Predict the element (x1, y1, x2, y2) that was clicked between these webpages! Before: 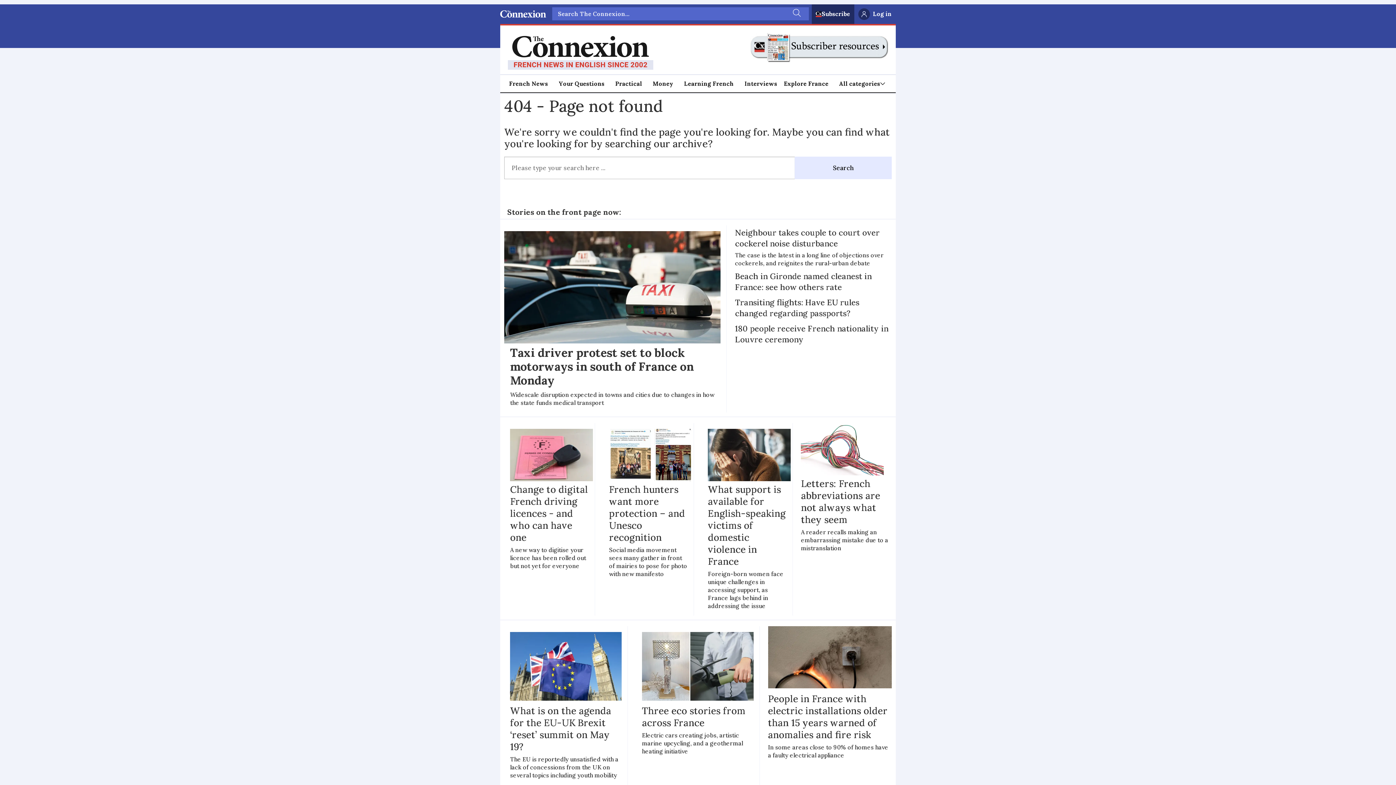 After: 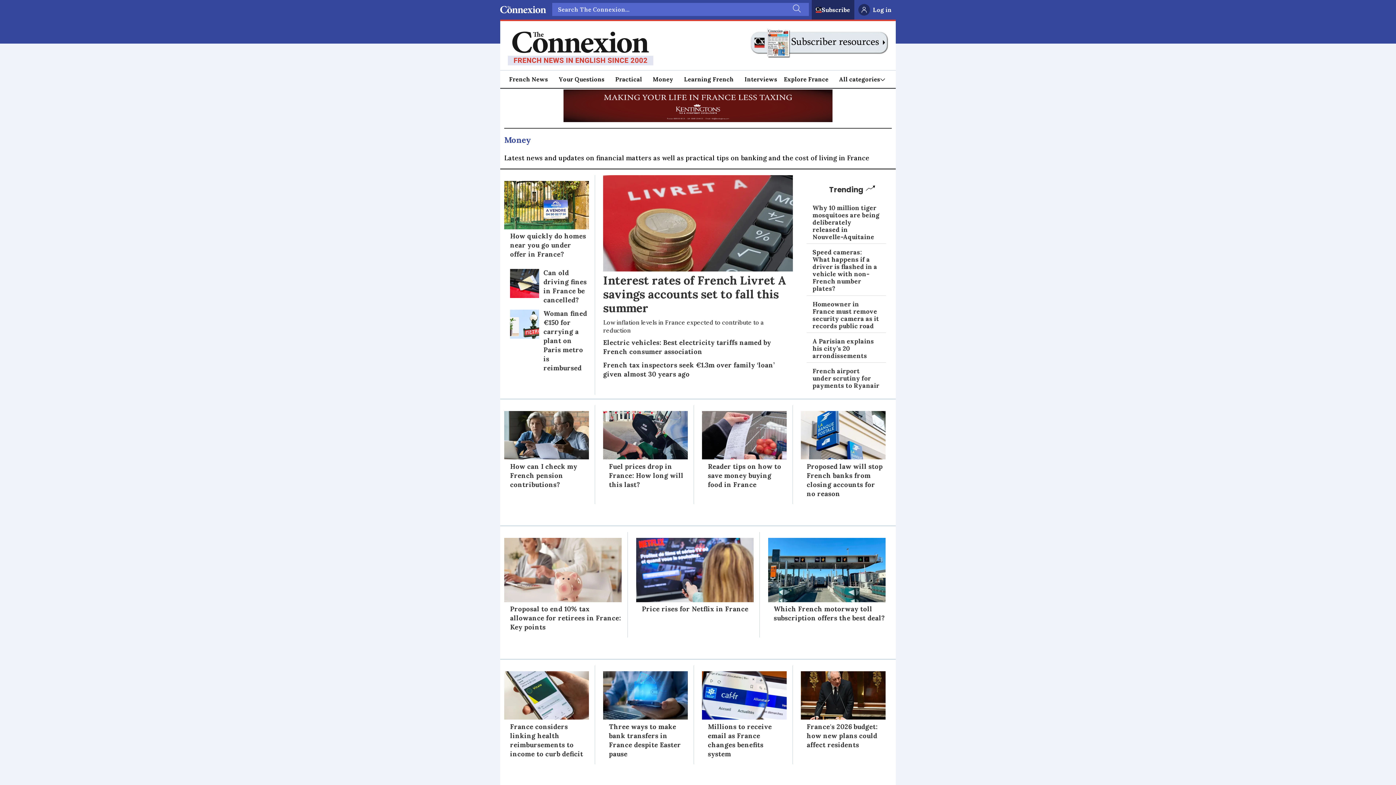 Action: bbox: (653, 78, 673, 88) label: Money